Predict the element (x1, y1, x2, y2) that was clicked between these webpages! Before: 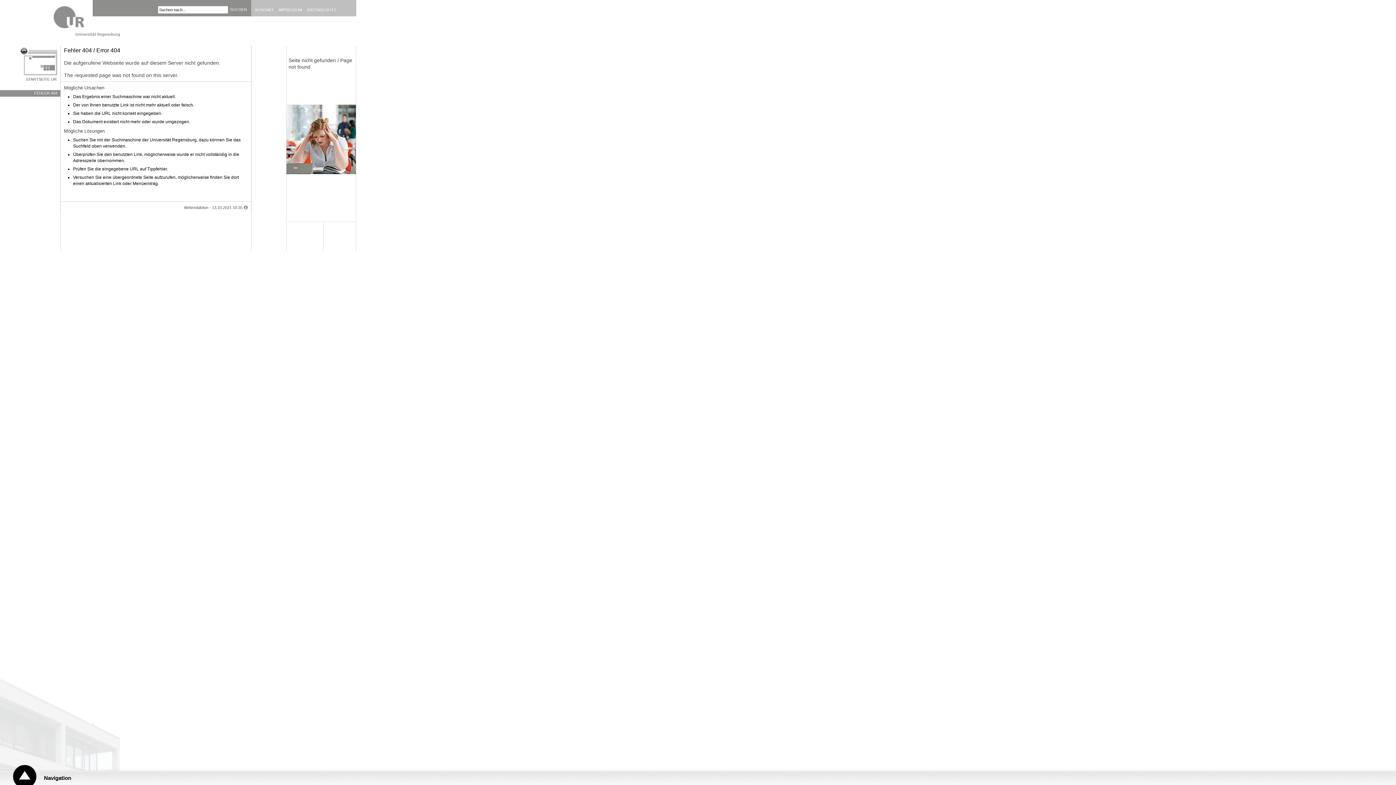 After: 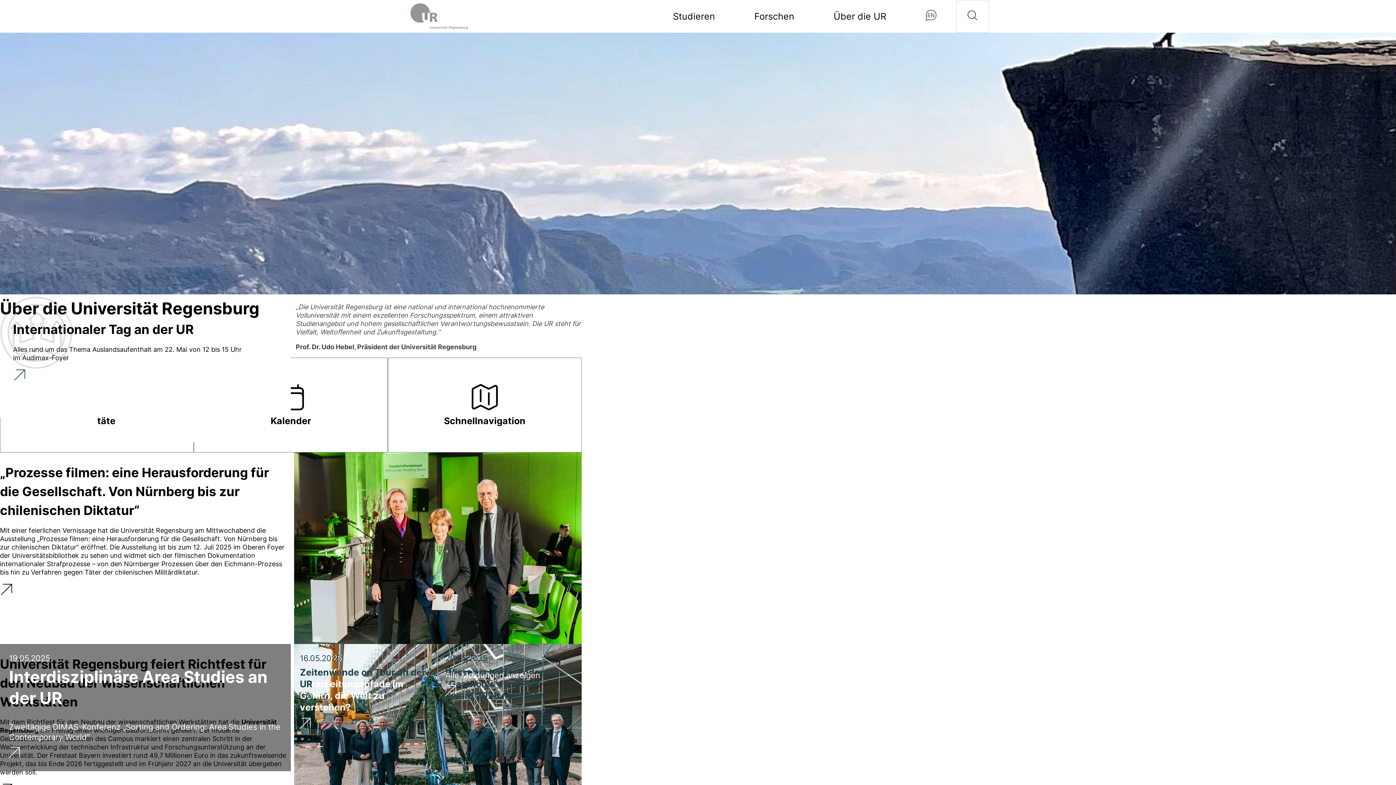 Action: bbox: (53, 5, 121, 40)